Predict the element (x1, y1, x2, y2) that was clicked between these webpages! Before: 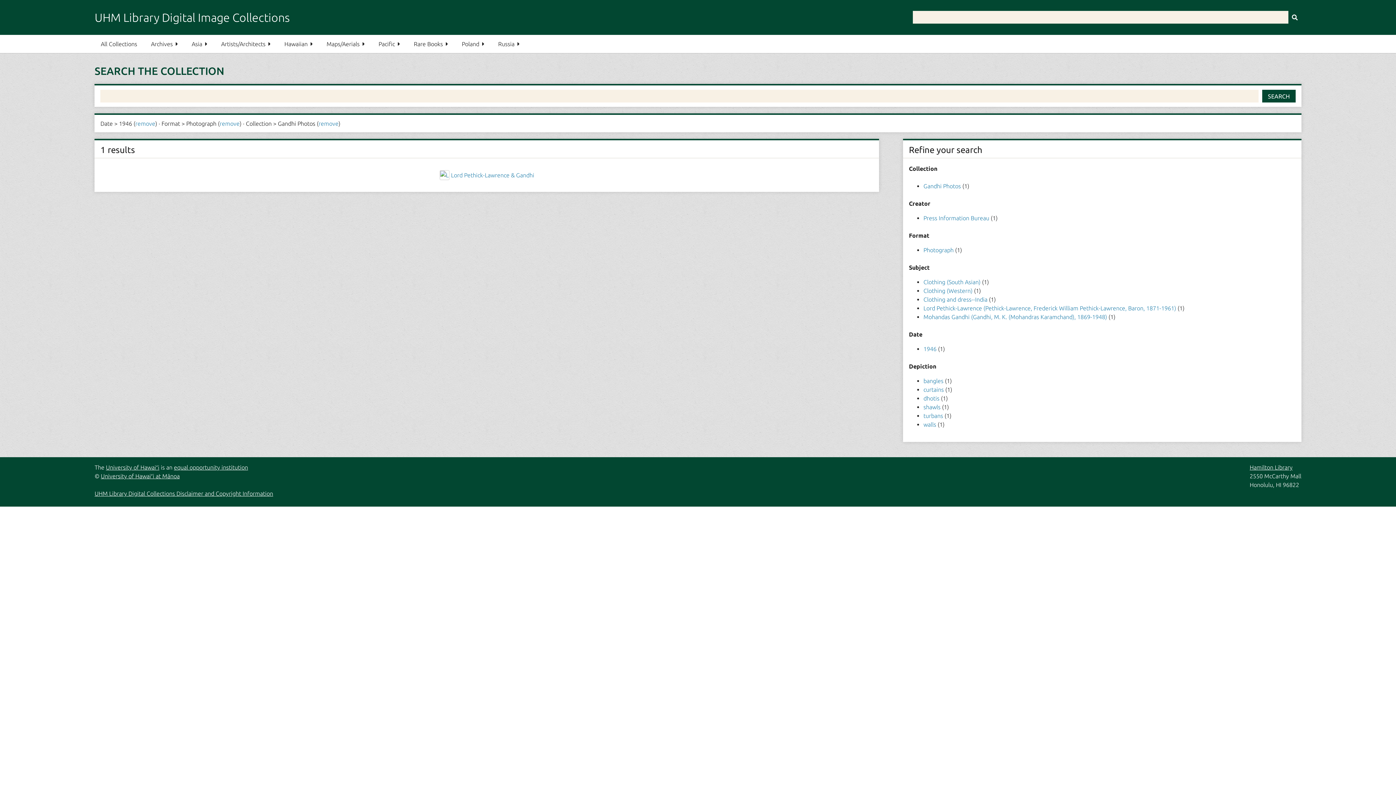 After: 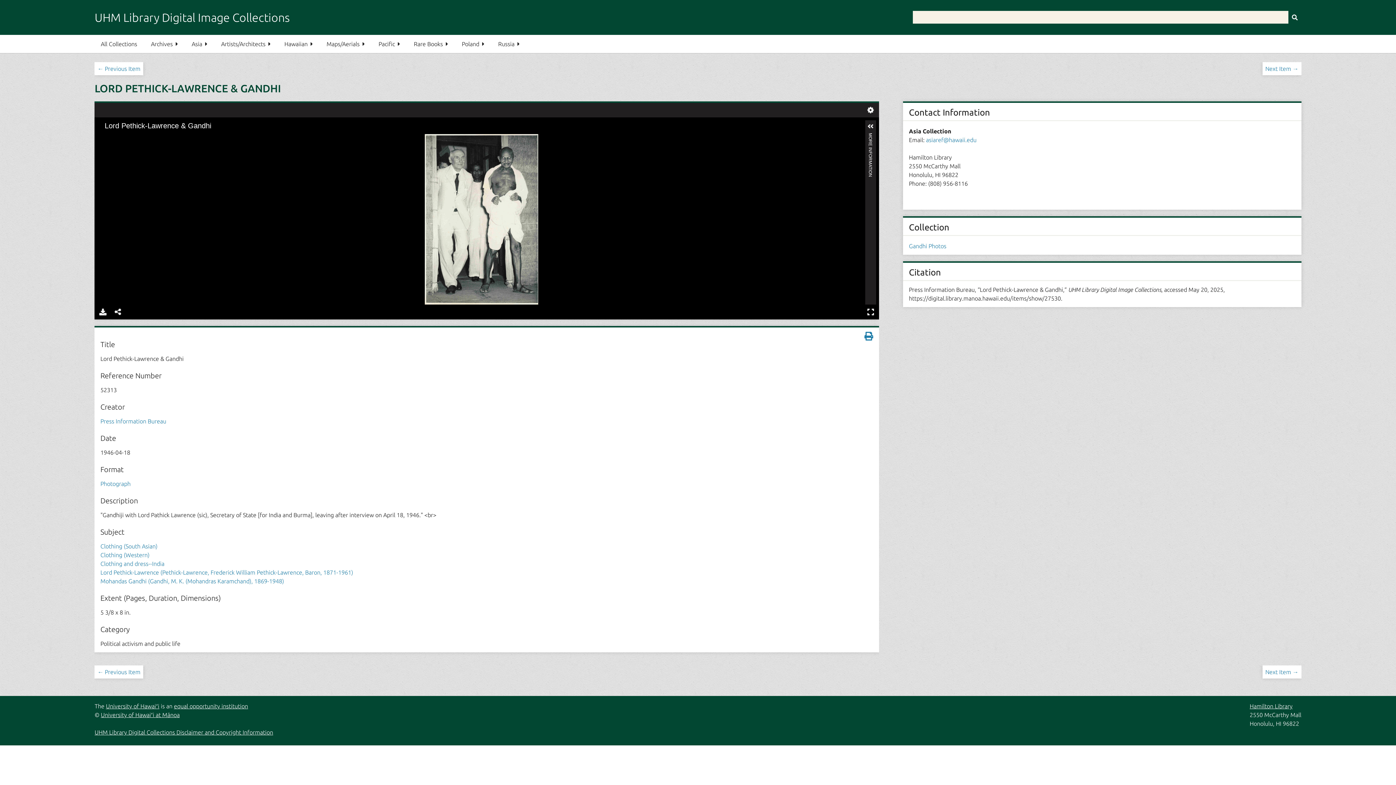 Action: bbox: (439, 172, 449, 178)